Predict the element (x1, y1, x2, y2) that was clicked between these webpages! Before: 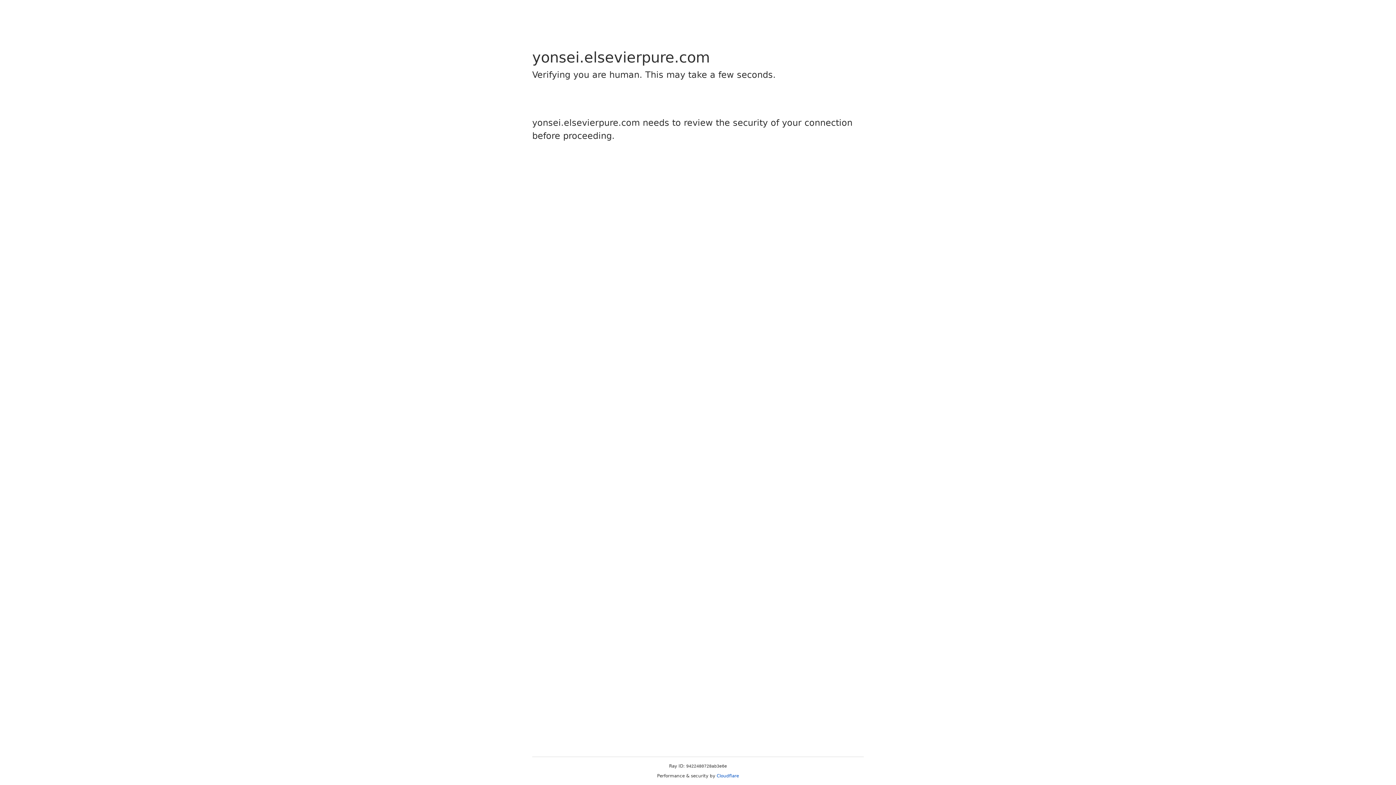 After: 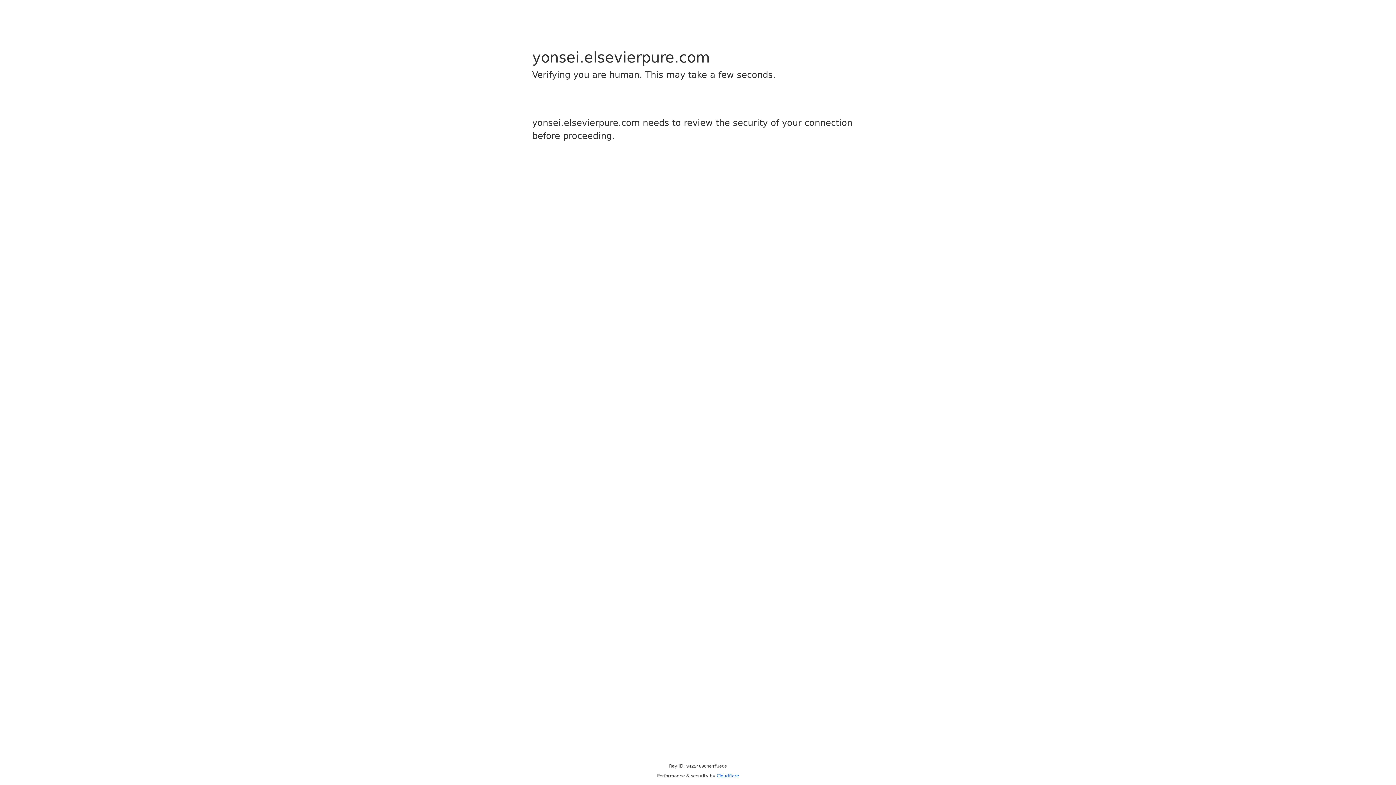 Action: label: Cloudflare bbox: (716, 773, 739, 778)